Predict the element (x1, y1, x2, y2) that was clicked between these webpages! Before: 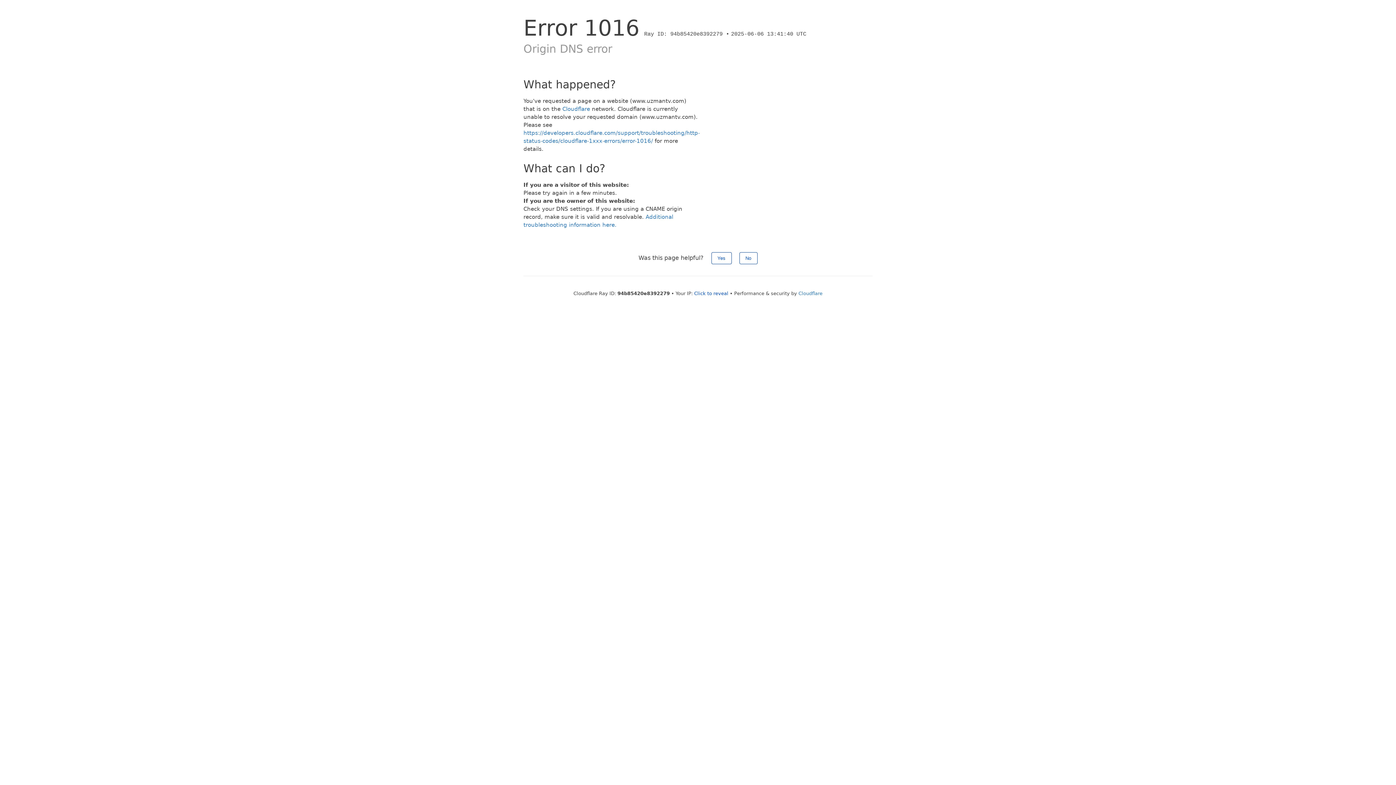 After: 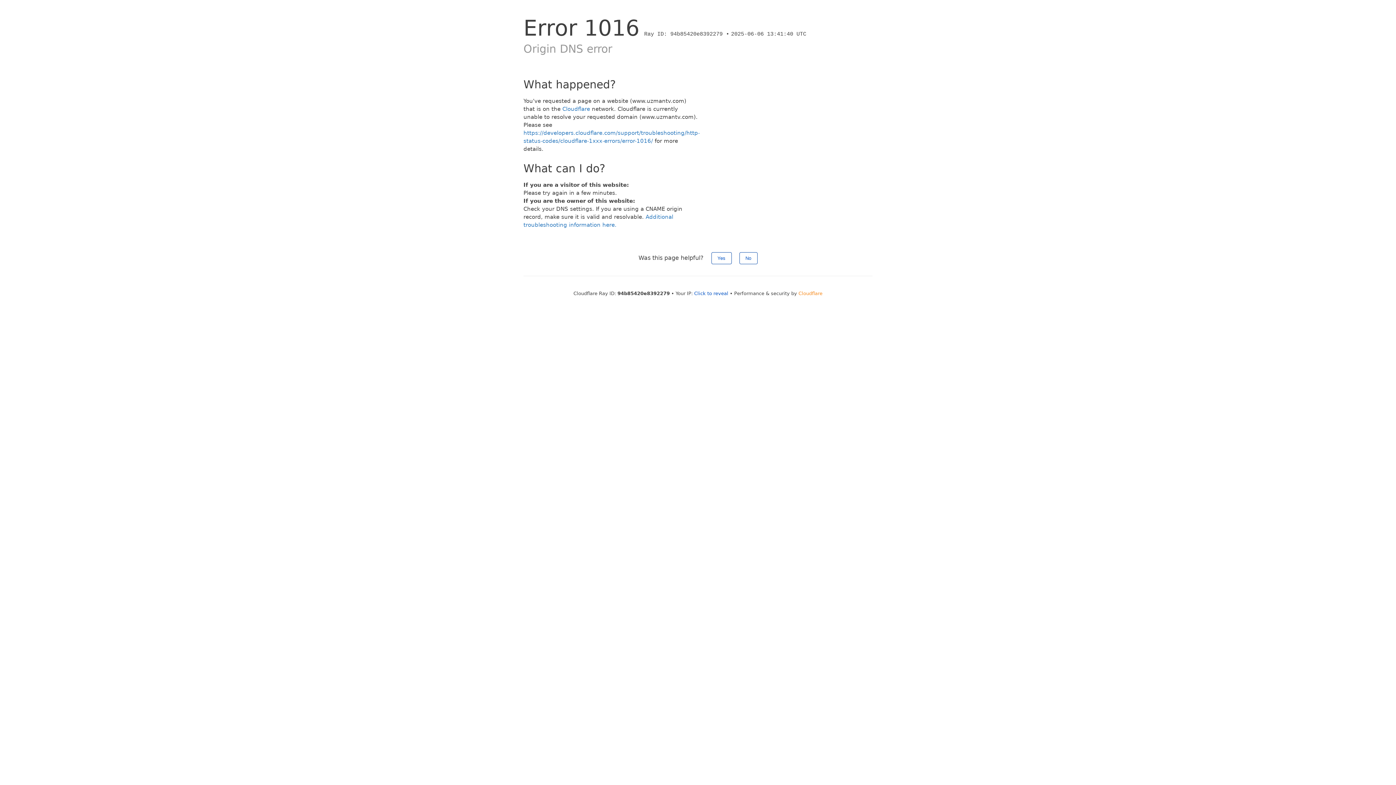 Action: bbox: (798, 290, 822, 296) label: Cloudflare